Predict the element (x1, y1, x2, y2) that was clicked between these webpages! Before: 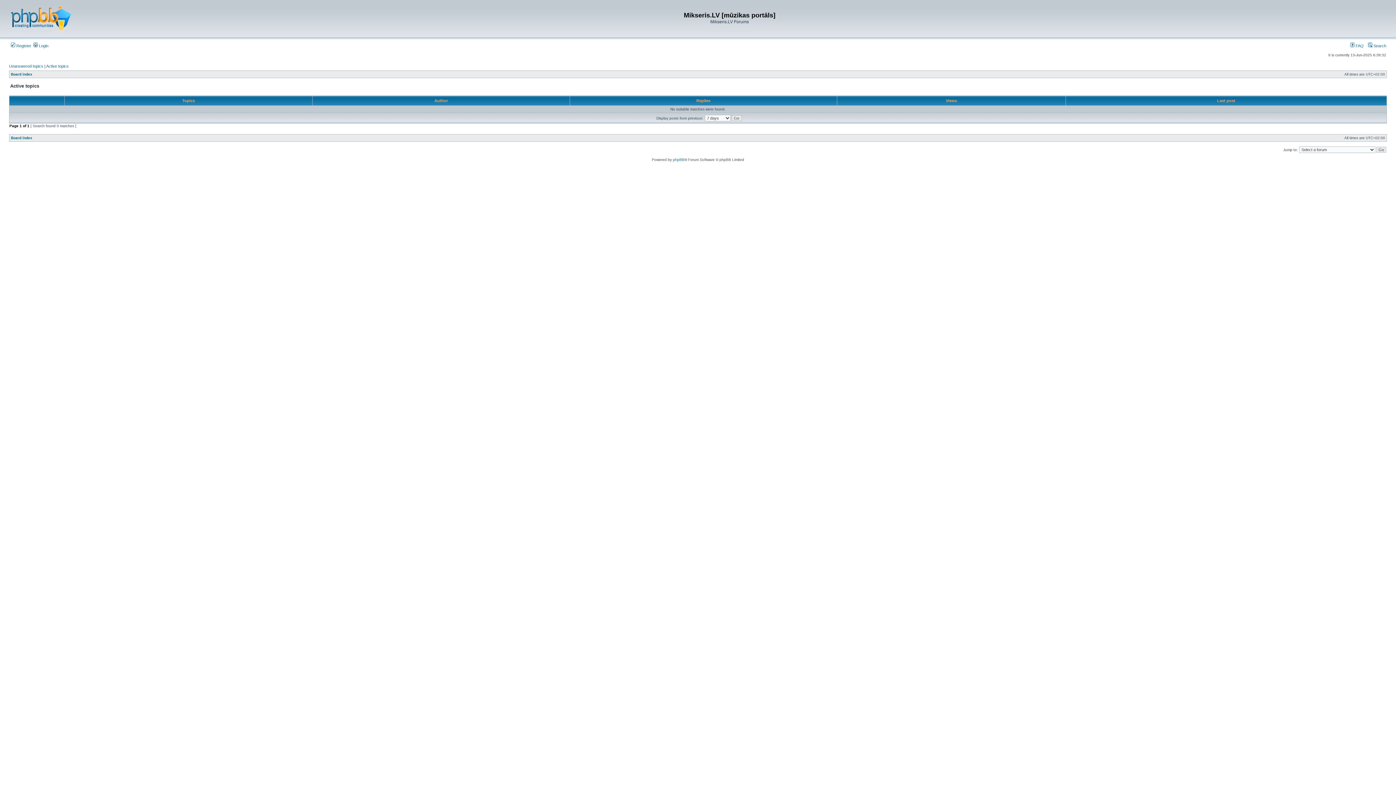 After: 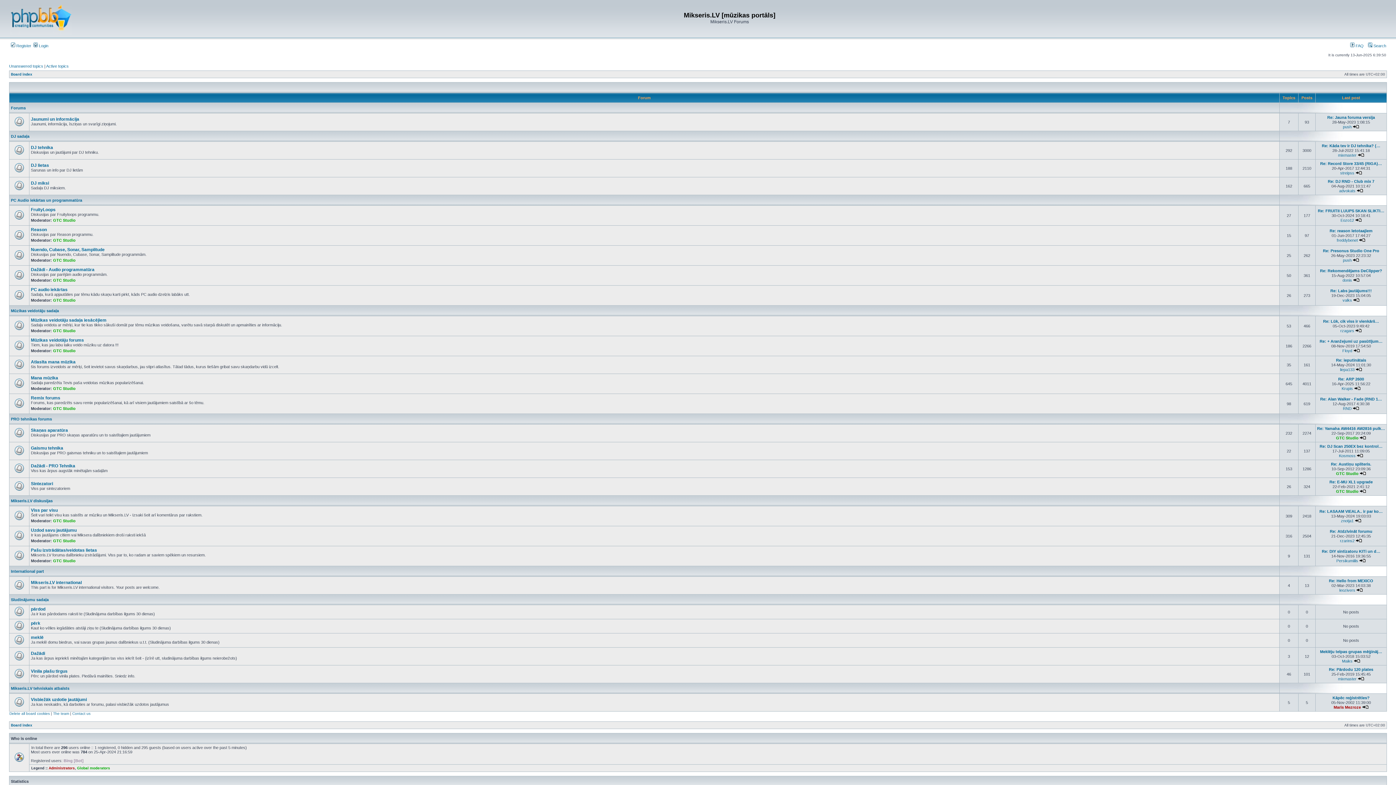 Action: bbox: (9, 31, 71, 35)